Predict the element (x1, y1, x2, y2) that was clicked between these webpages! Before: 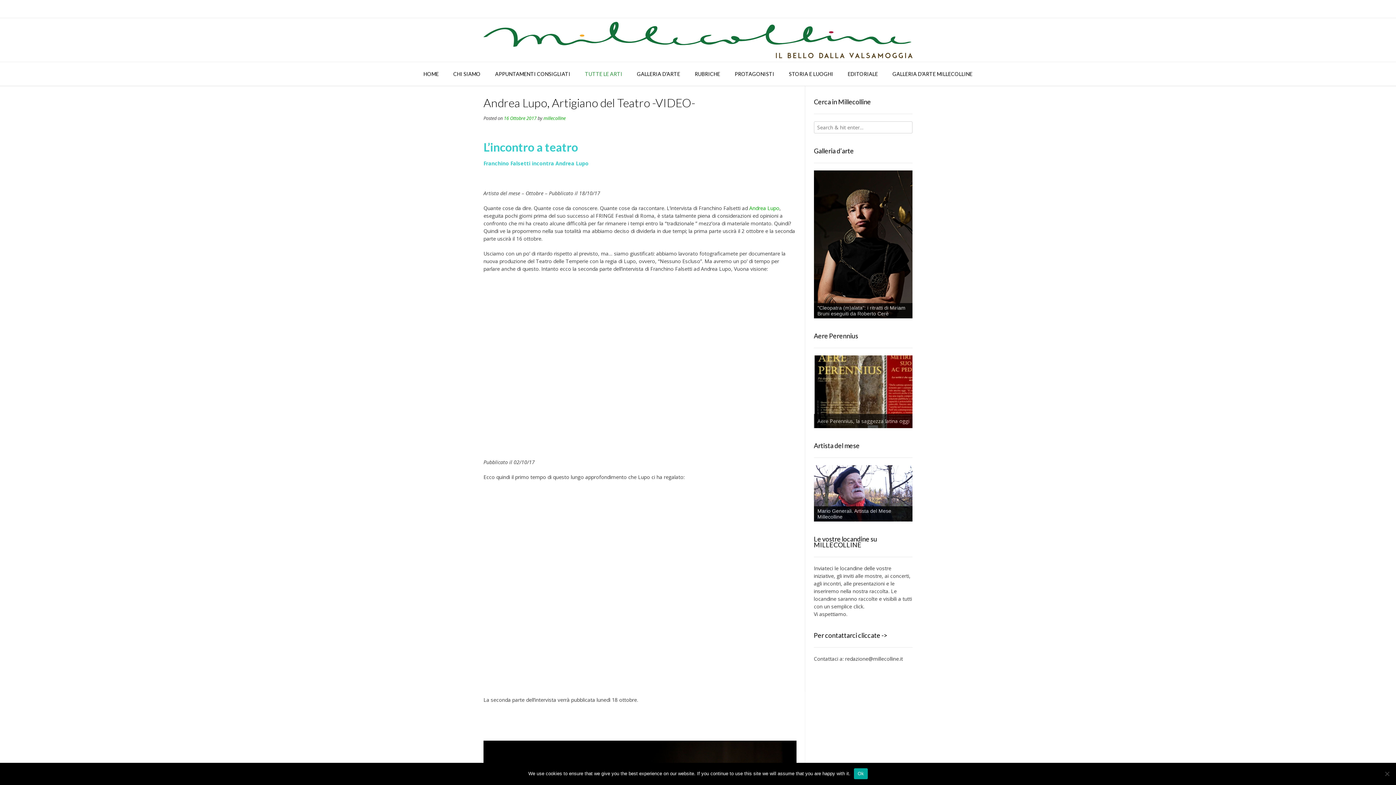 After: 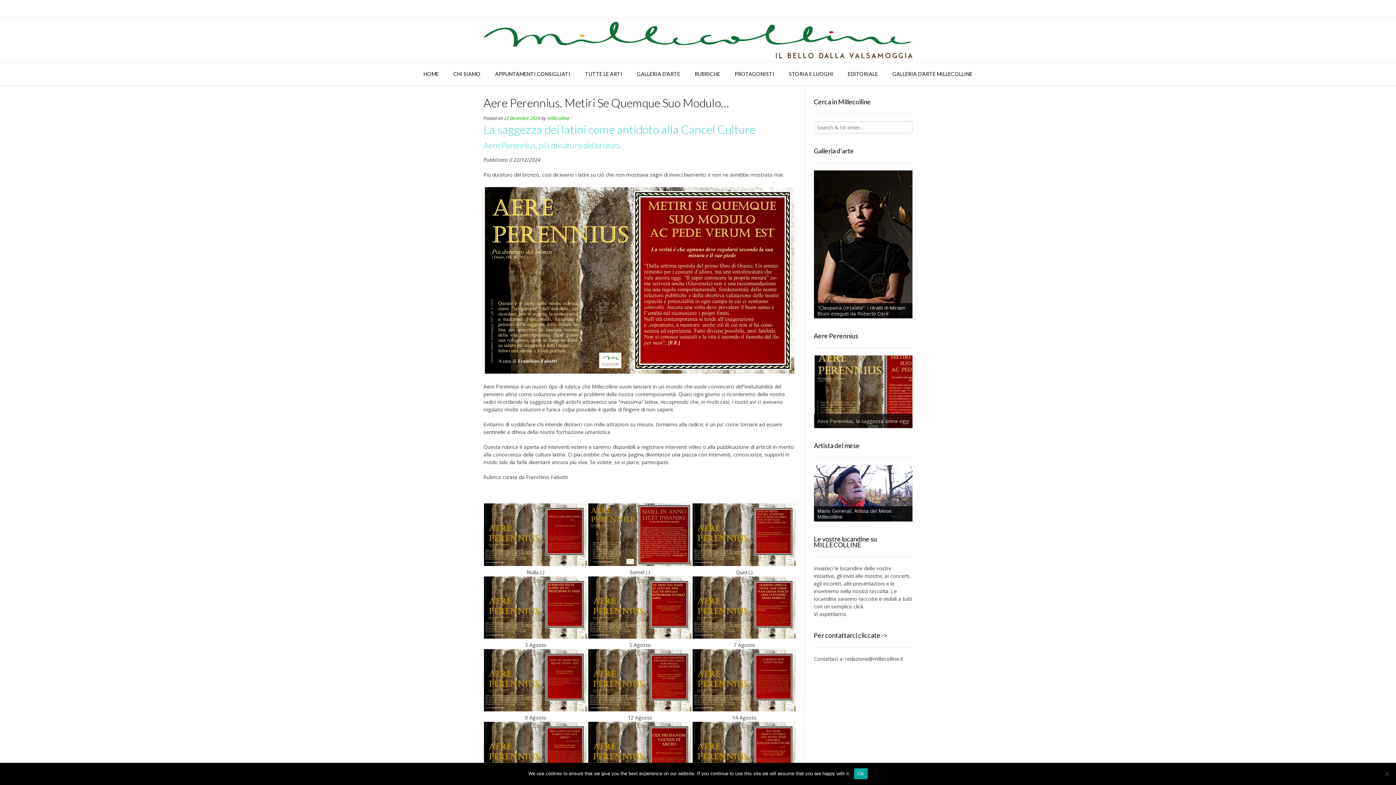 Action: bbox: (855, 399, 876, 413)